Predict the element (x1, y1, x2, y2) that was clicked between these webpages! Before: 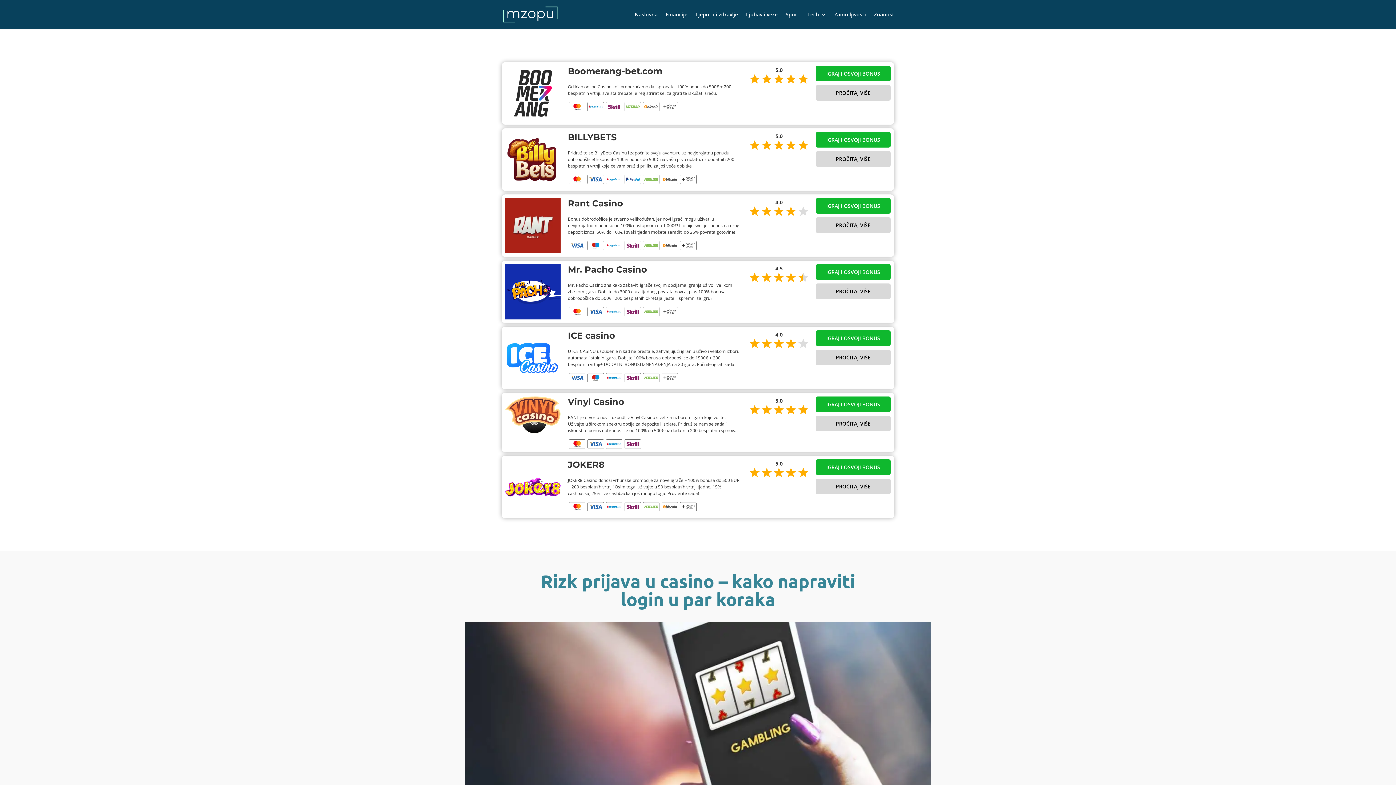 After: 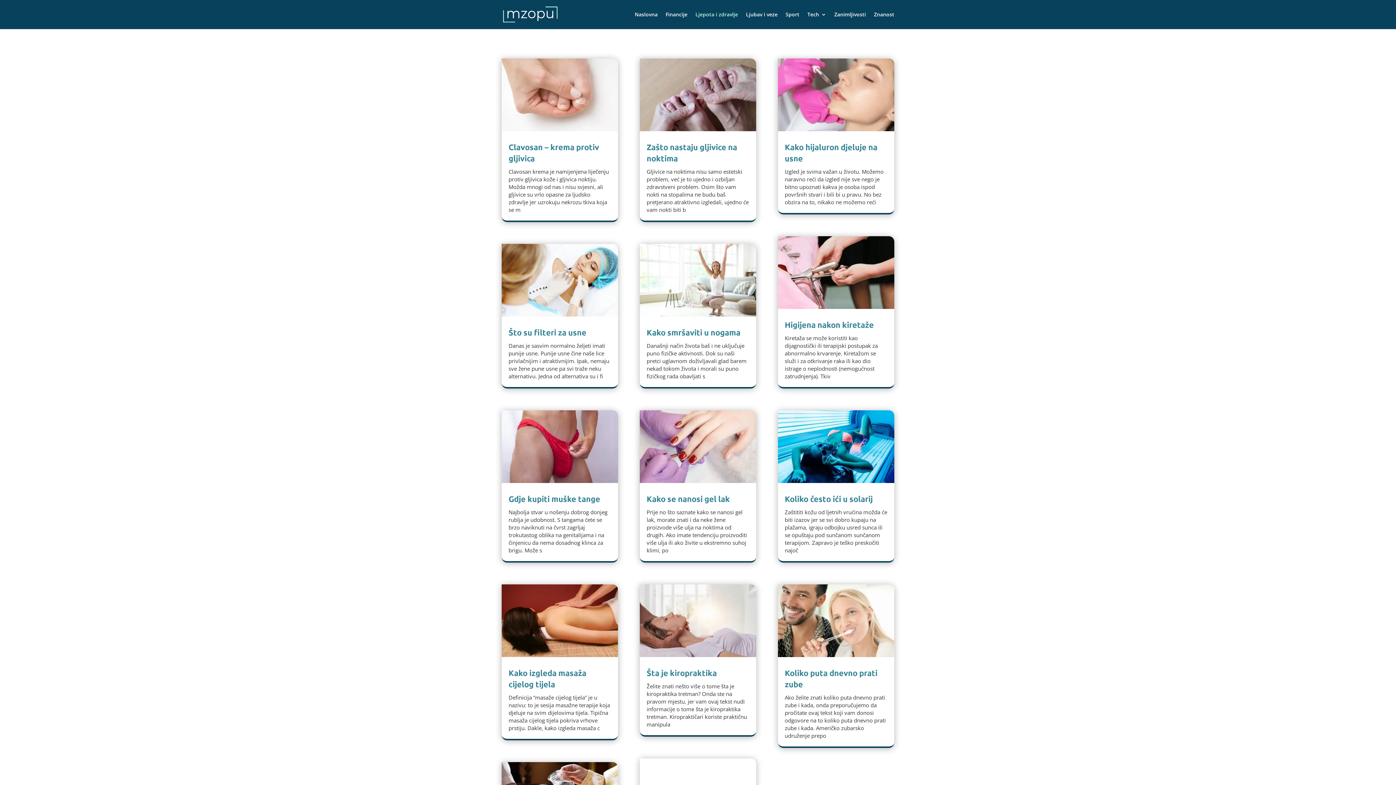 Action: bbox: (695, 12, 738, 29) label: Ljepota i zdravlje